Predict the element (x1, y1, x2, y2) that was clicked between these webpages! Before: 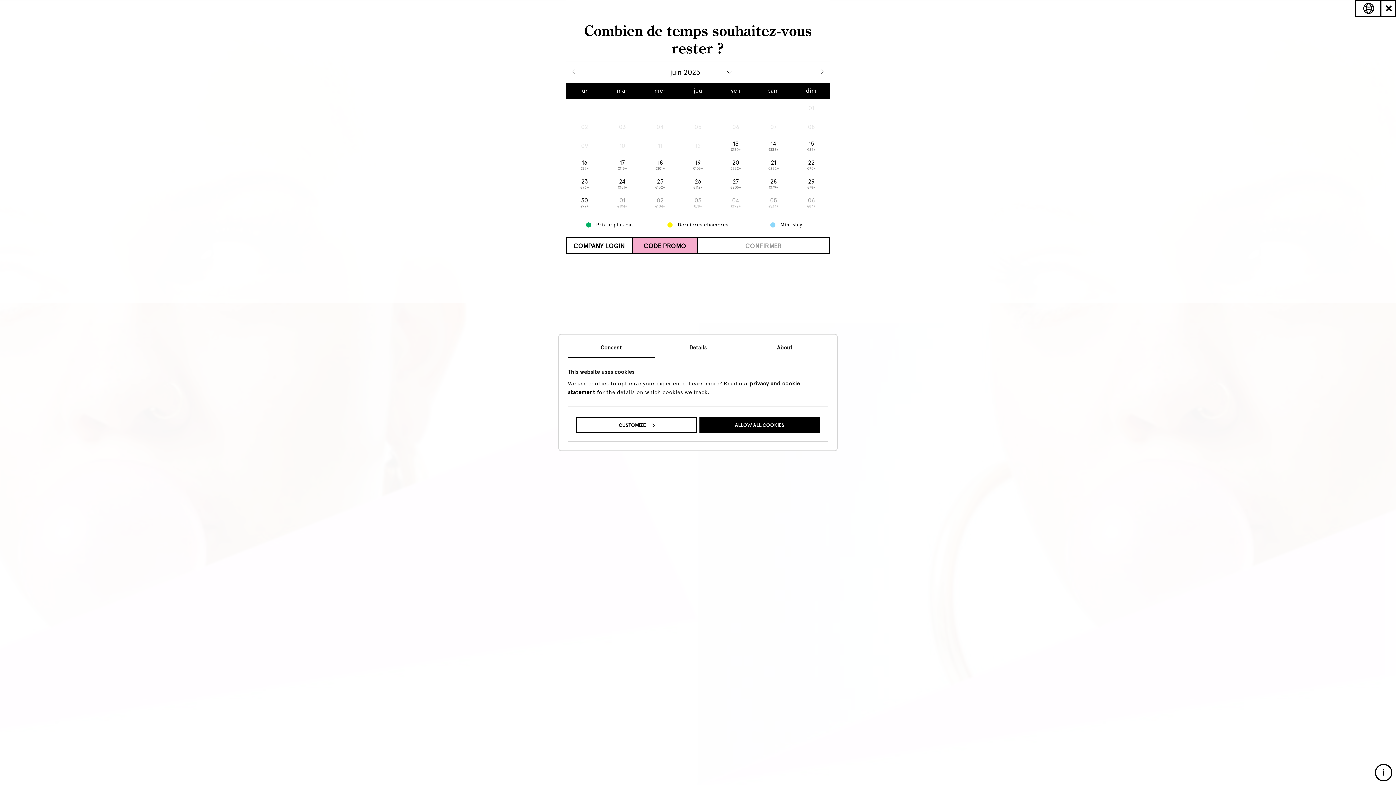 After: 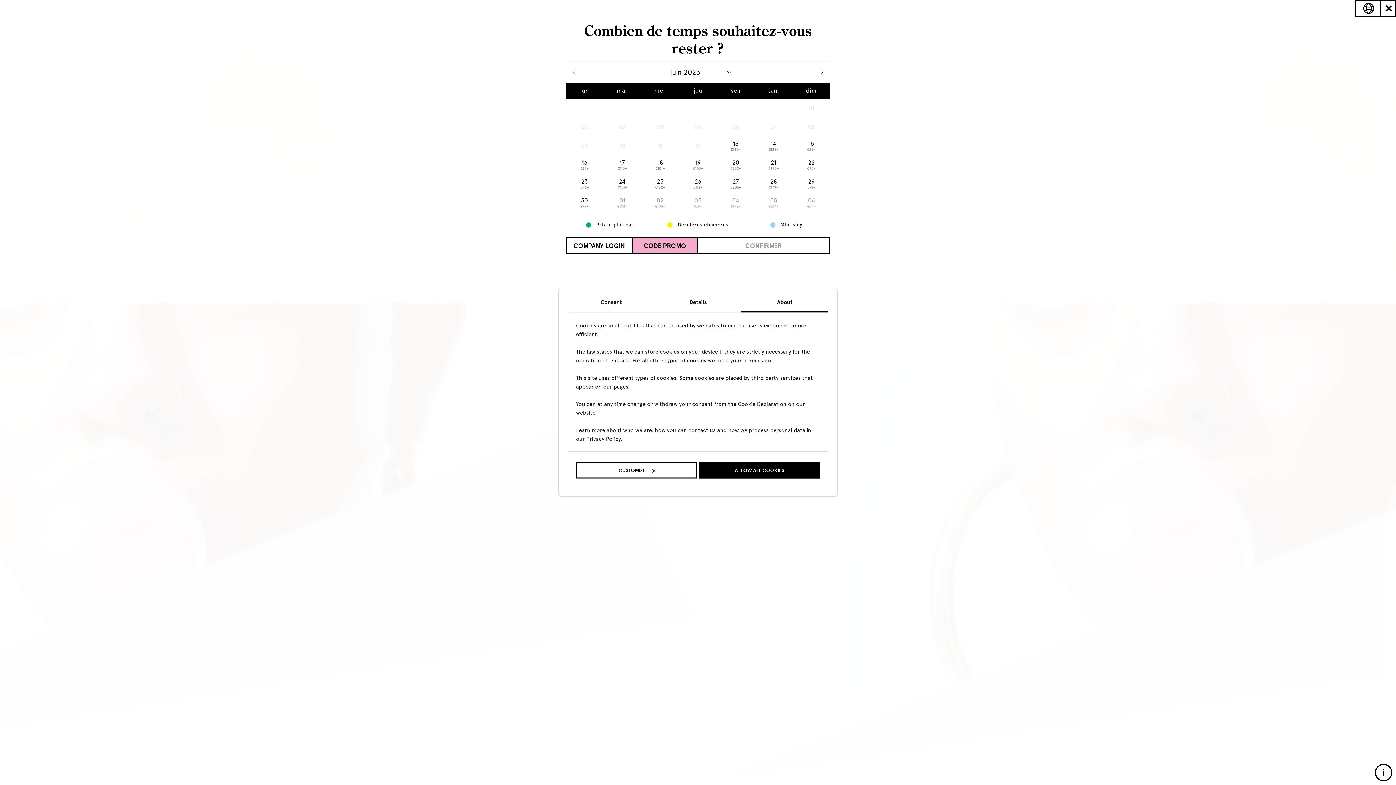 Action: label: About bbox: (741, 343, 828, 358)